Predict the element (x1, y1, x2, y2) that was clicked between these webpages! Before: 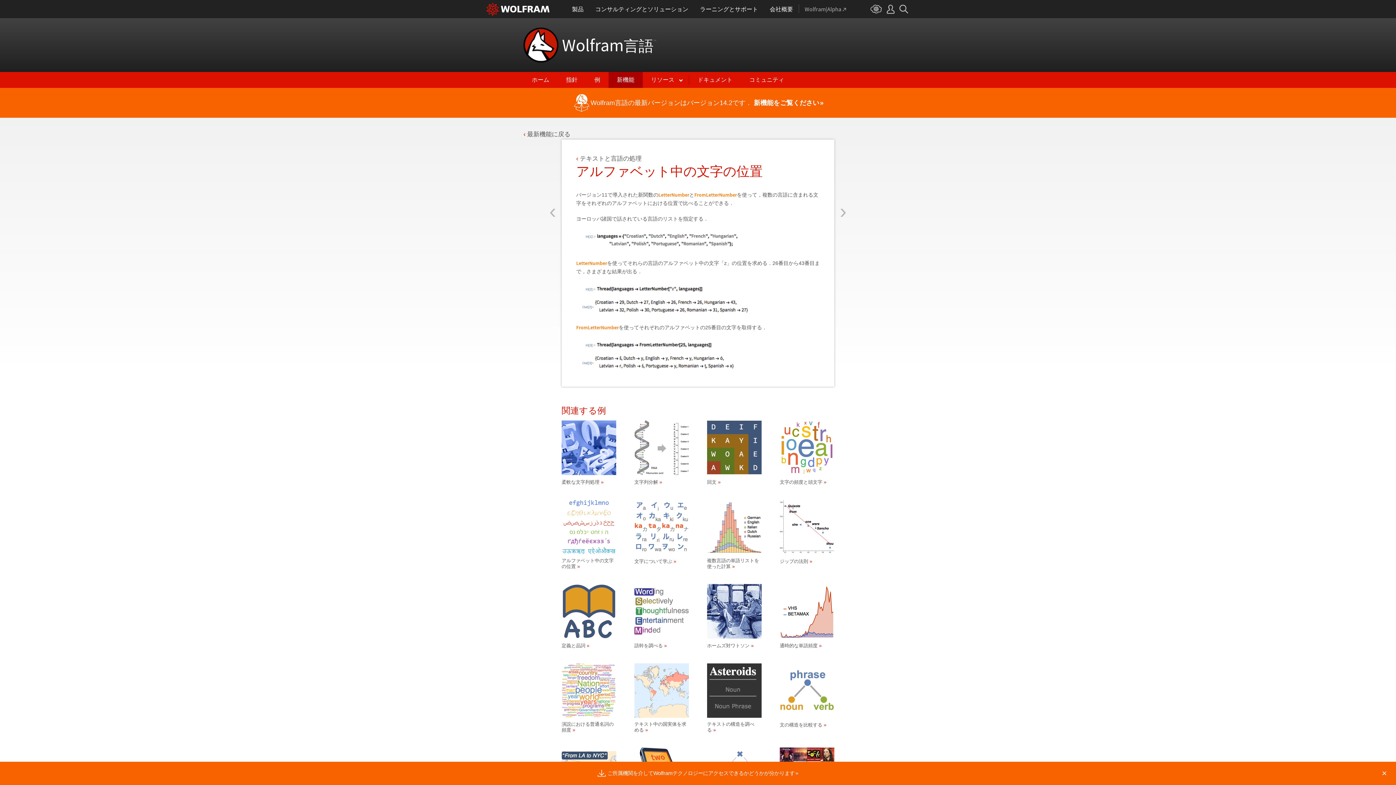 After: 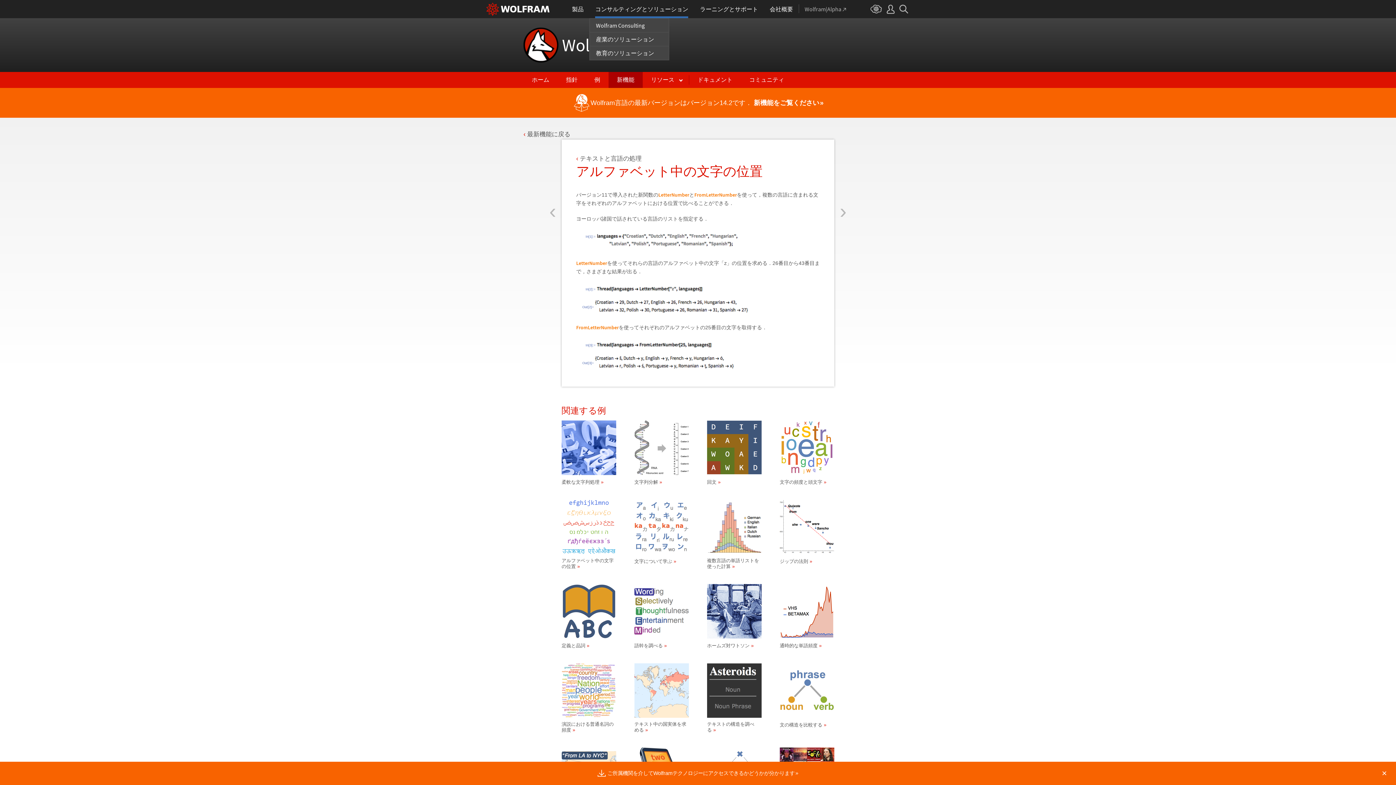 Action: bbox: (595, 0, 688, 18) label: コンサルティングとソリューション